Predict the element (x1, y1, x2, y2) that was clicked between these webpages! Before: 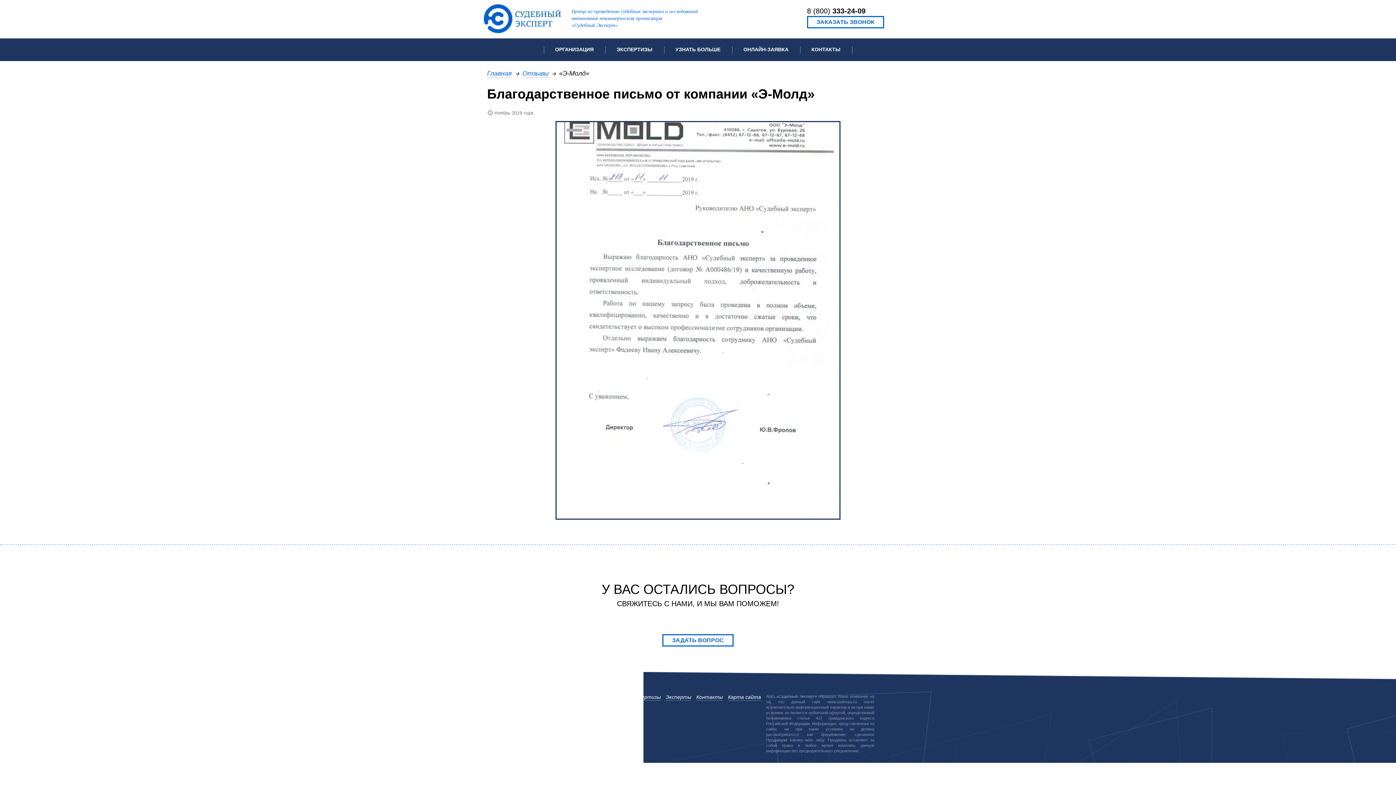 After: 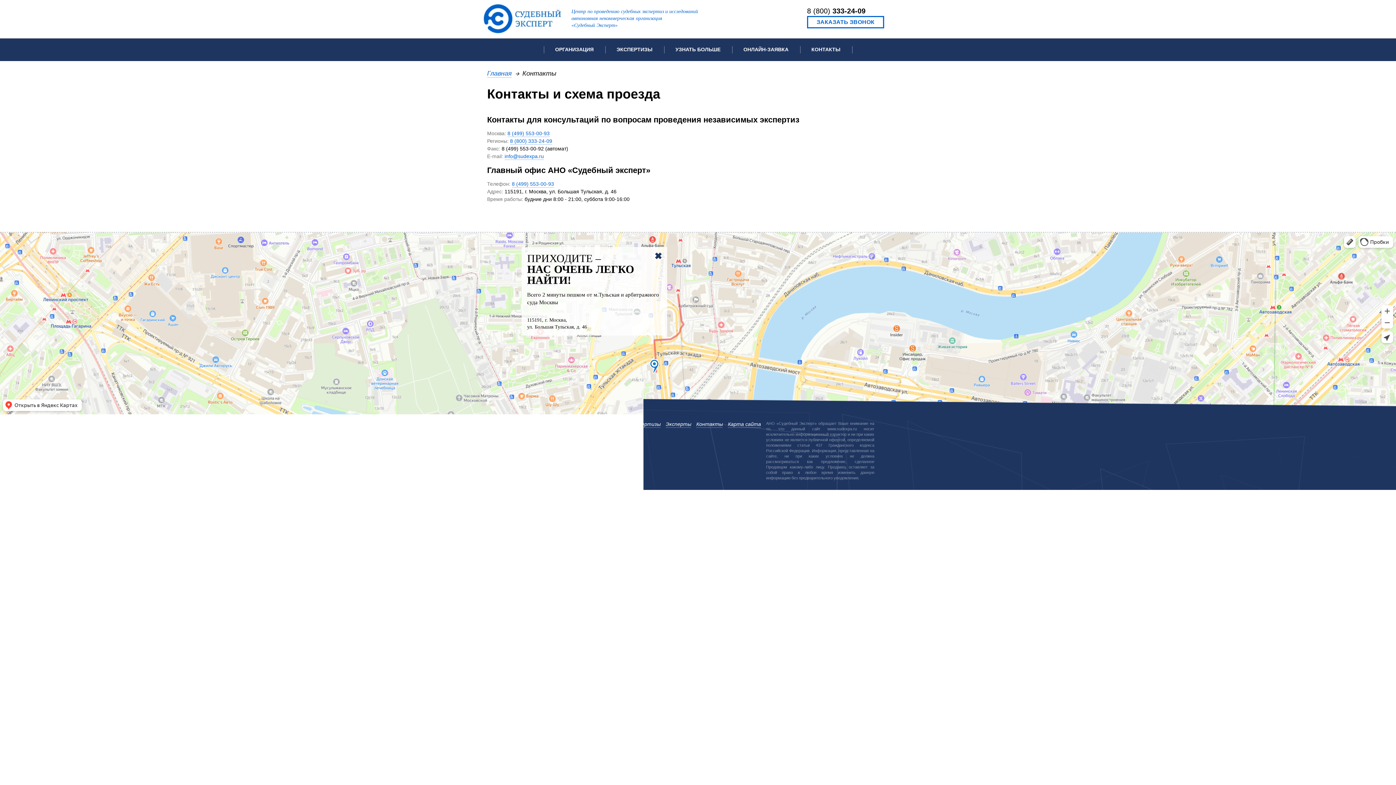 Action: bbox: (696, 694, 723, 701) label: Контакты